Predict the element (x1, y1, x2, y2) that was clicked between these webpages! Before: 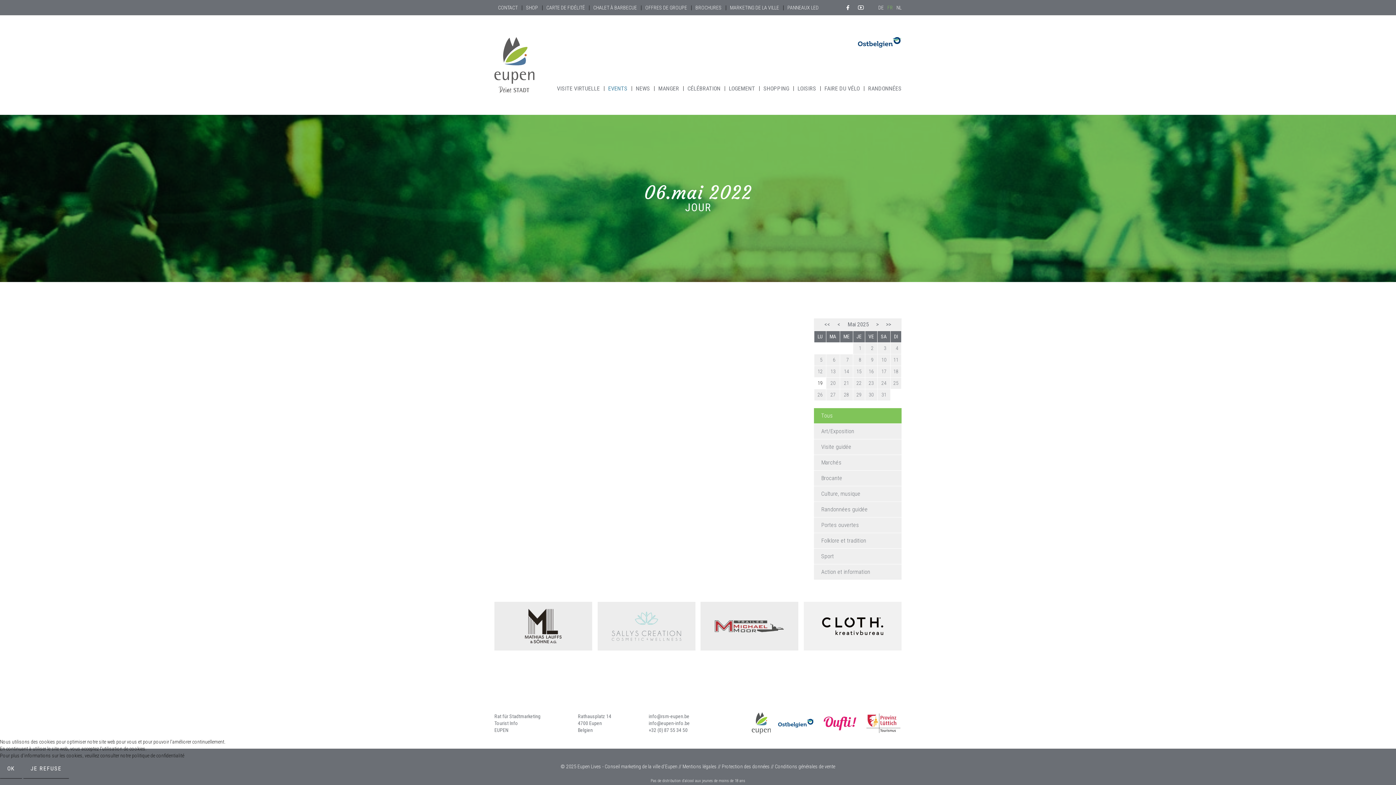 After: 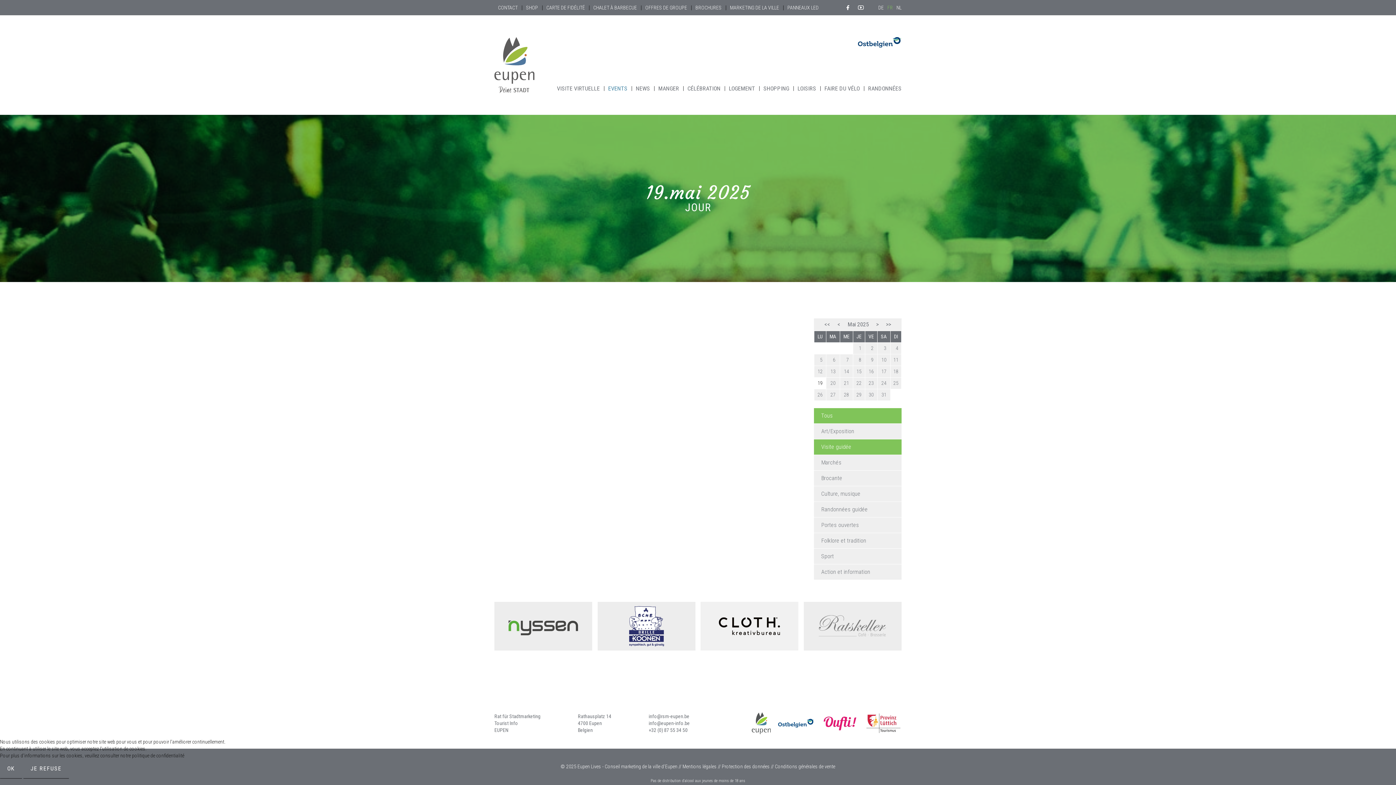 Action: label: Visite guidée bbox: (814, 439, 901, 454)